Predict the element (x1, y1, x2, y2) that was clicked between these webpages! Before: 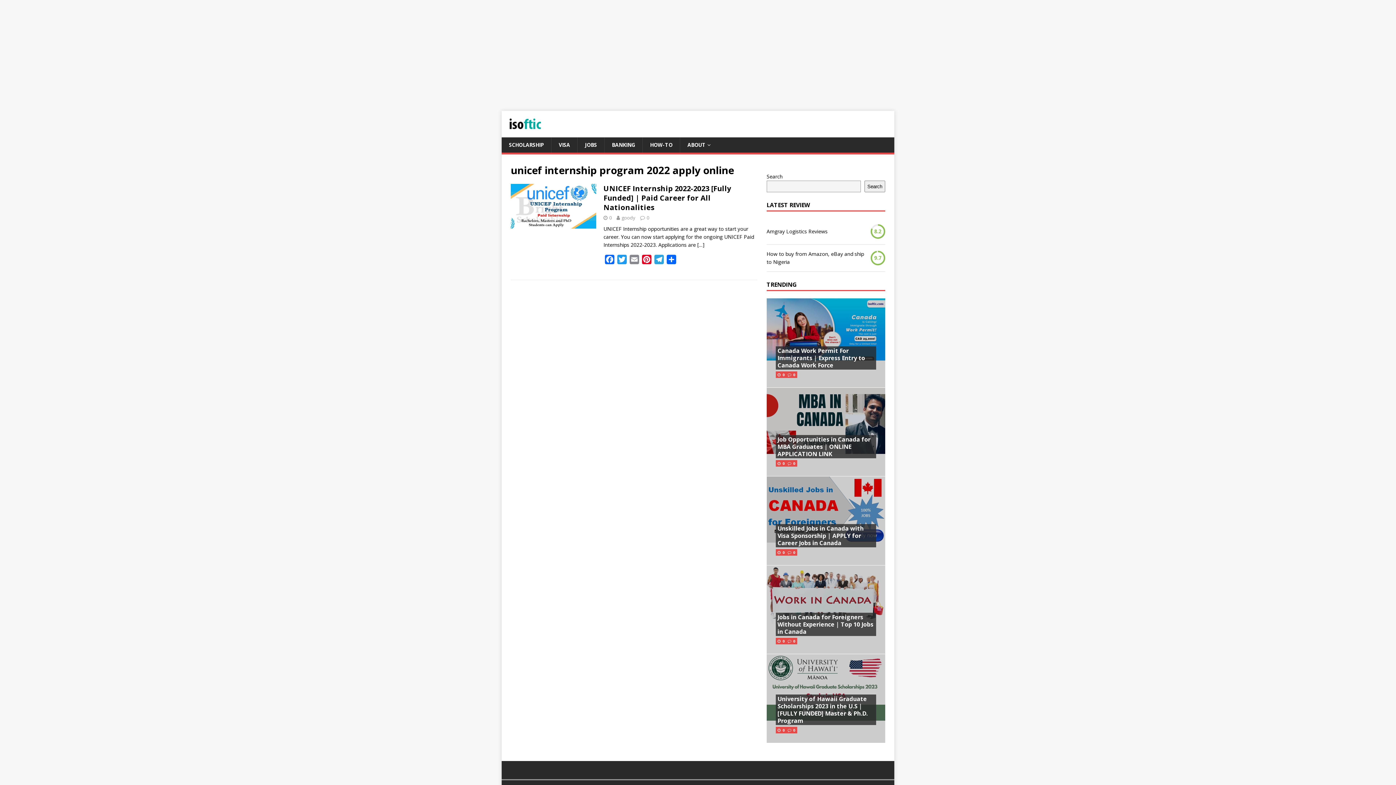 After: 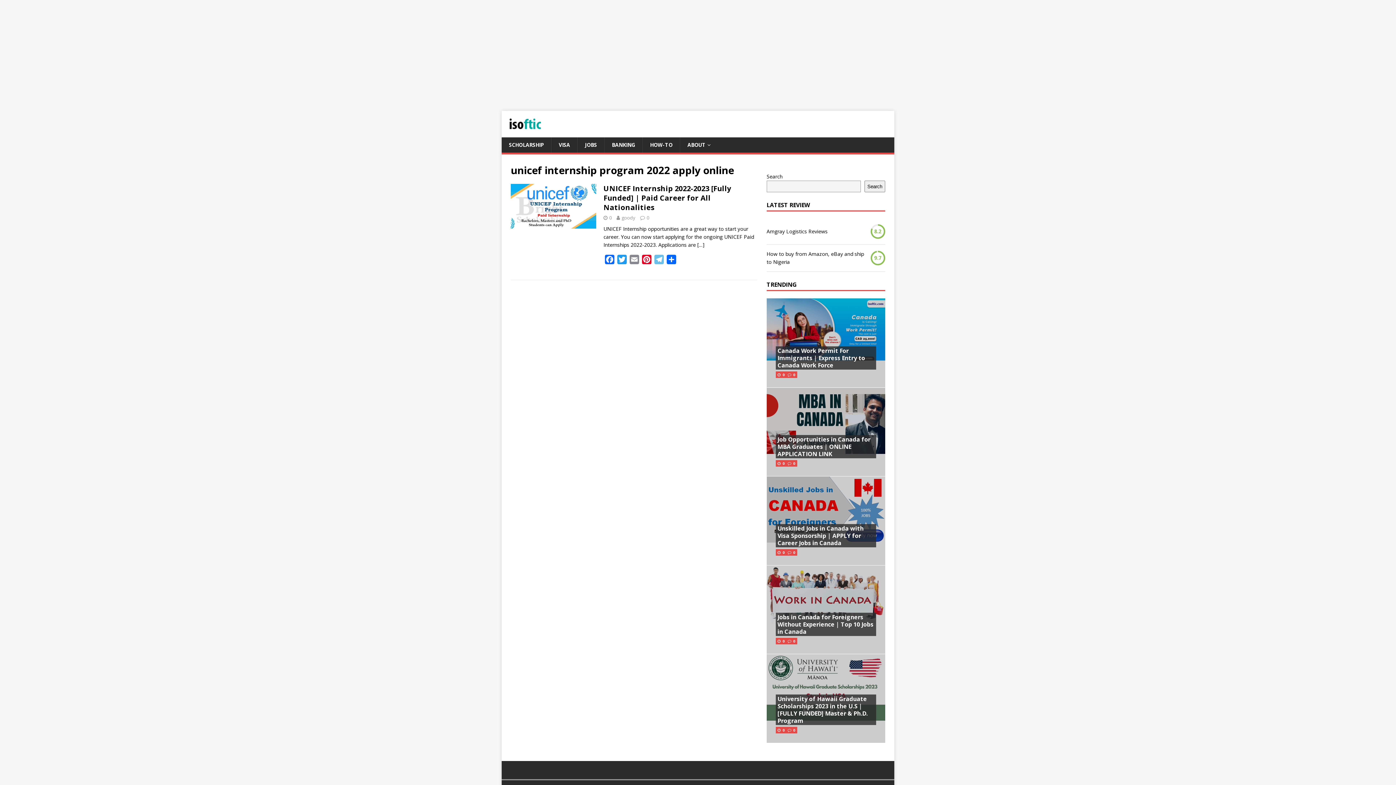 Action: bbox: (653, 254, 665, 266) label: Telegram